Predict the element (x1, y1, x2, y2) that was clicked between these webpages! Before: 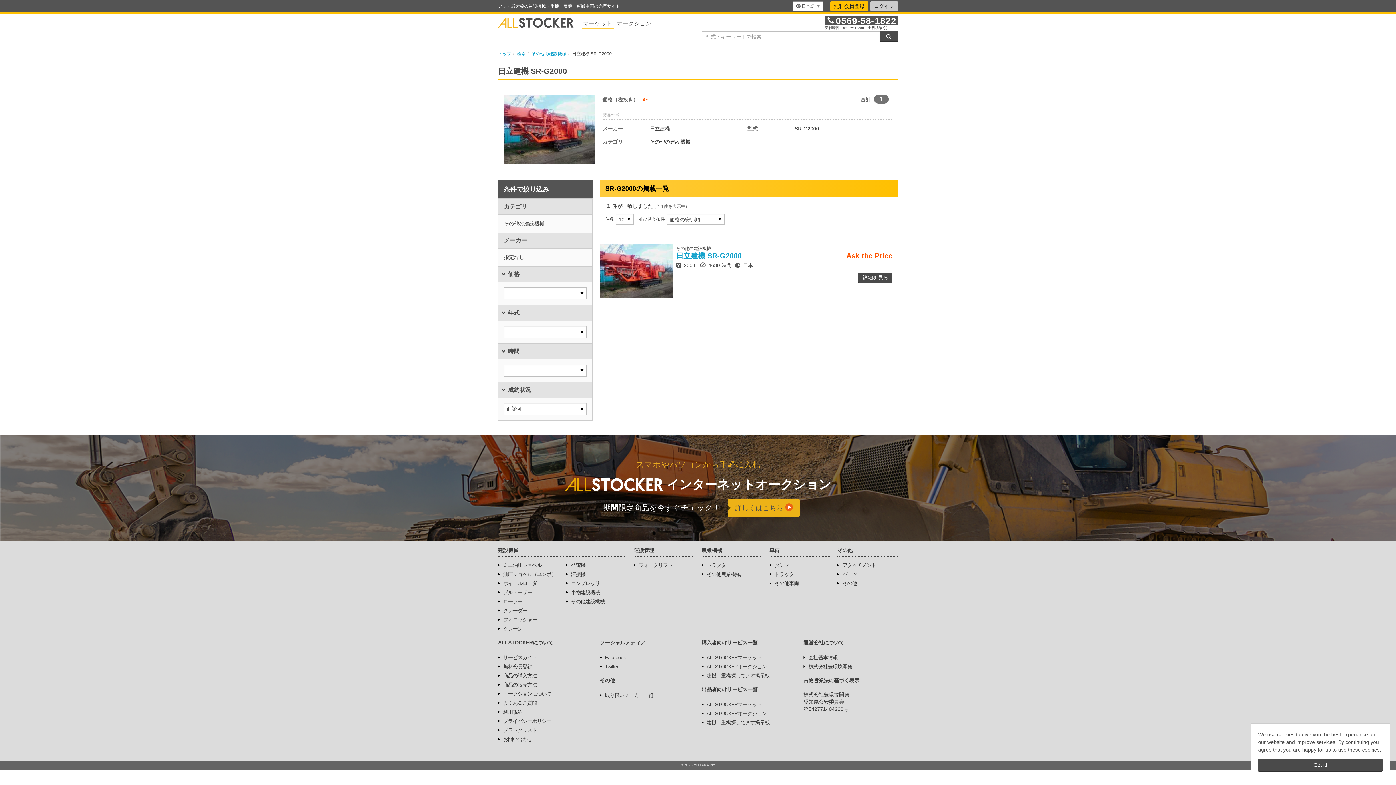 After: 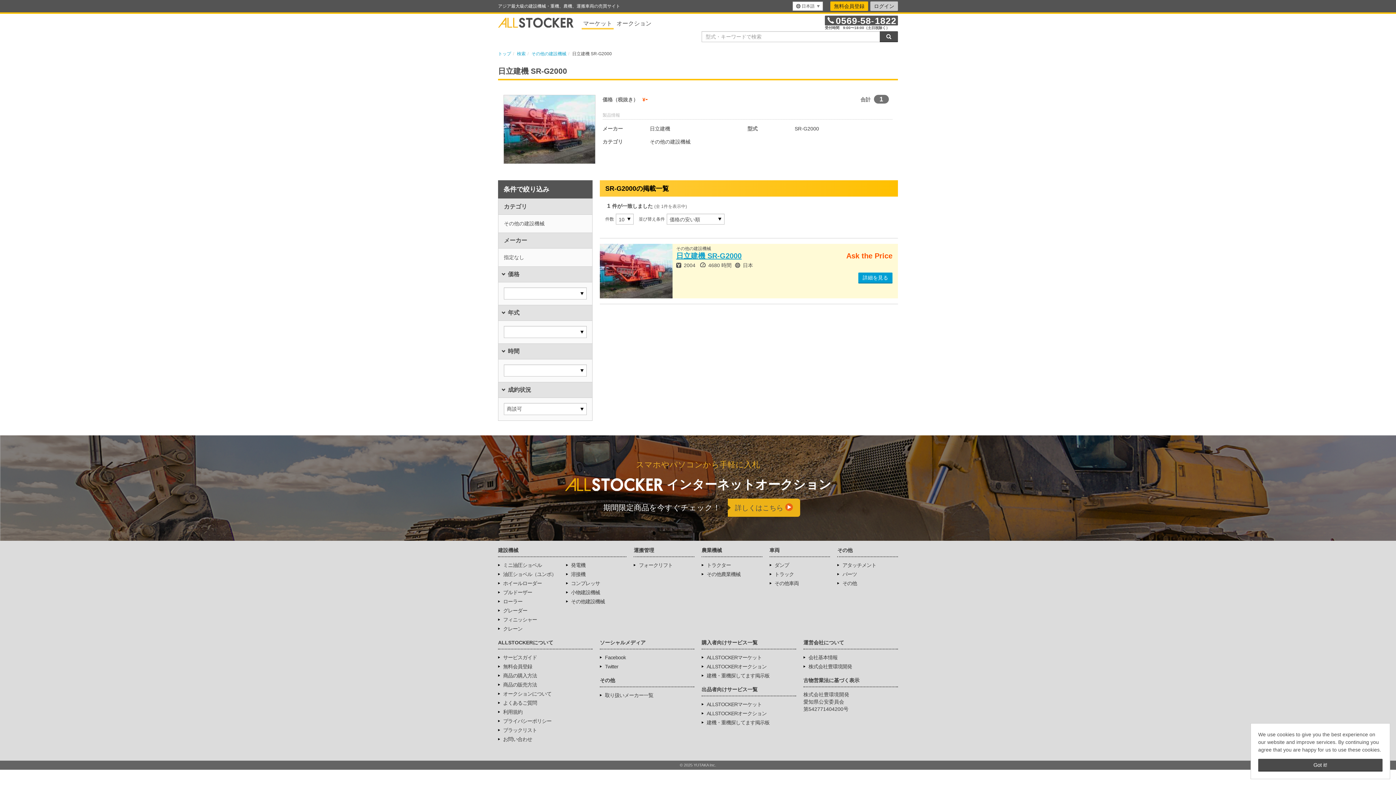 Action: label: 詳細を見る bbox: (858, 272, 892, 283)